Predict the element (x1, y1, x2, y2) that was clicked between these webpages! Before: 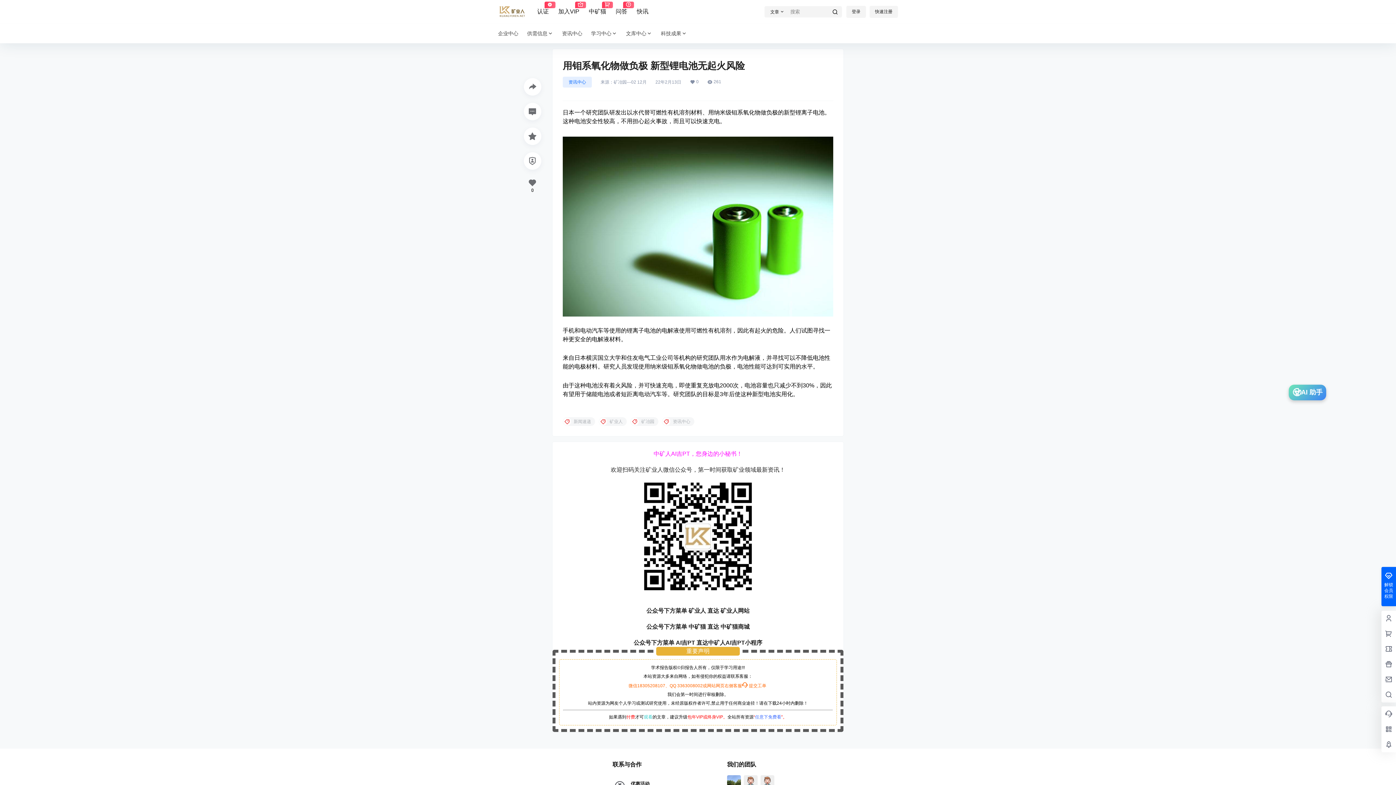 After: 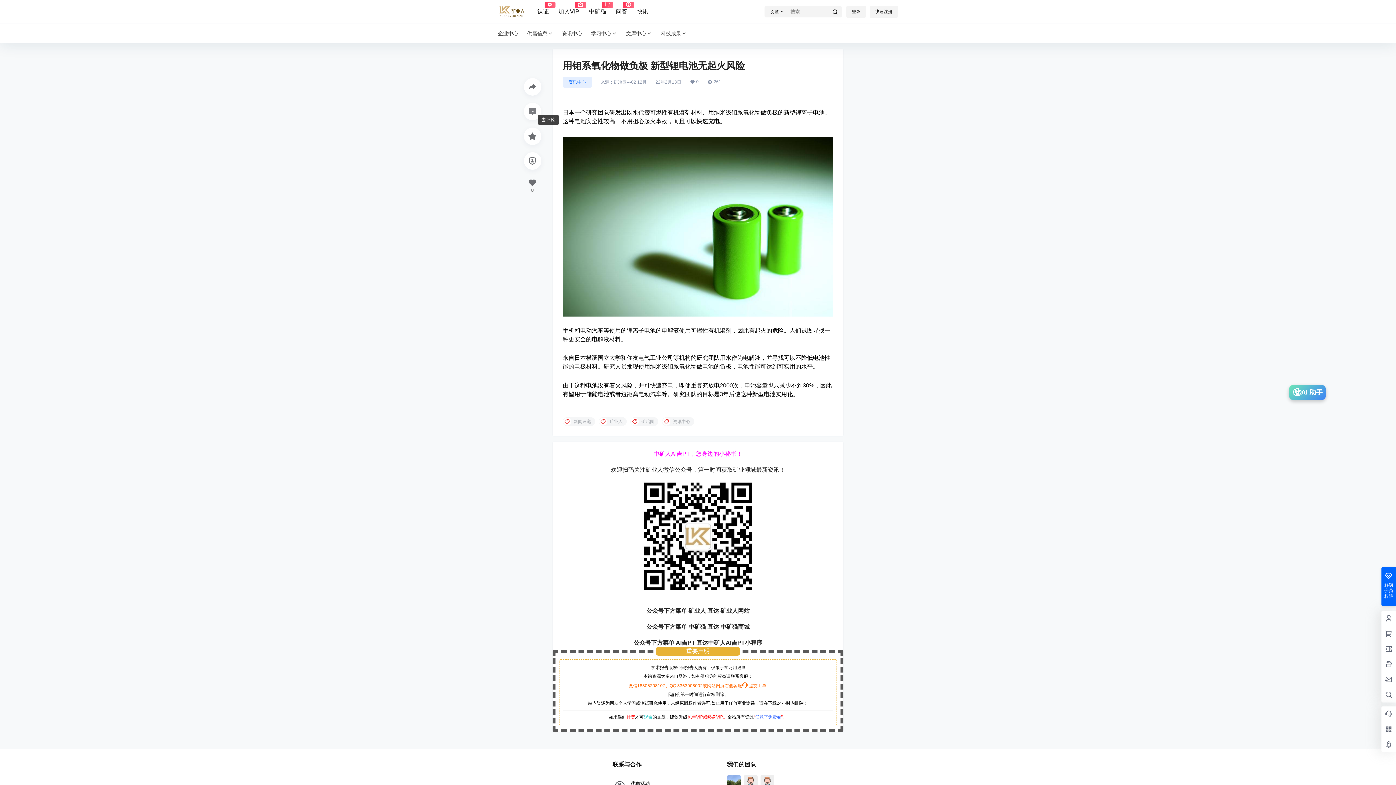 Action: bbox: (523, 102, 541, 120)